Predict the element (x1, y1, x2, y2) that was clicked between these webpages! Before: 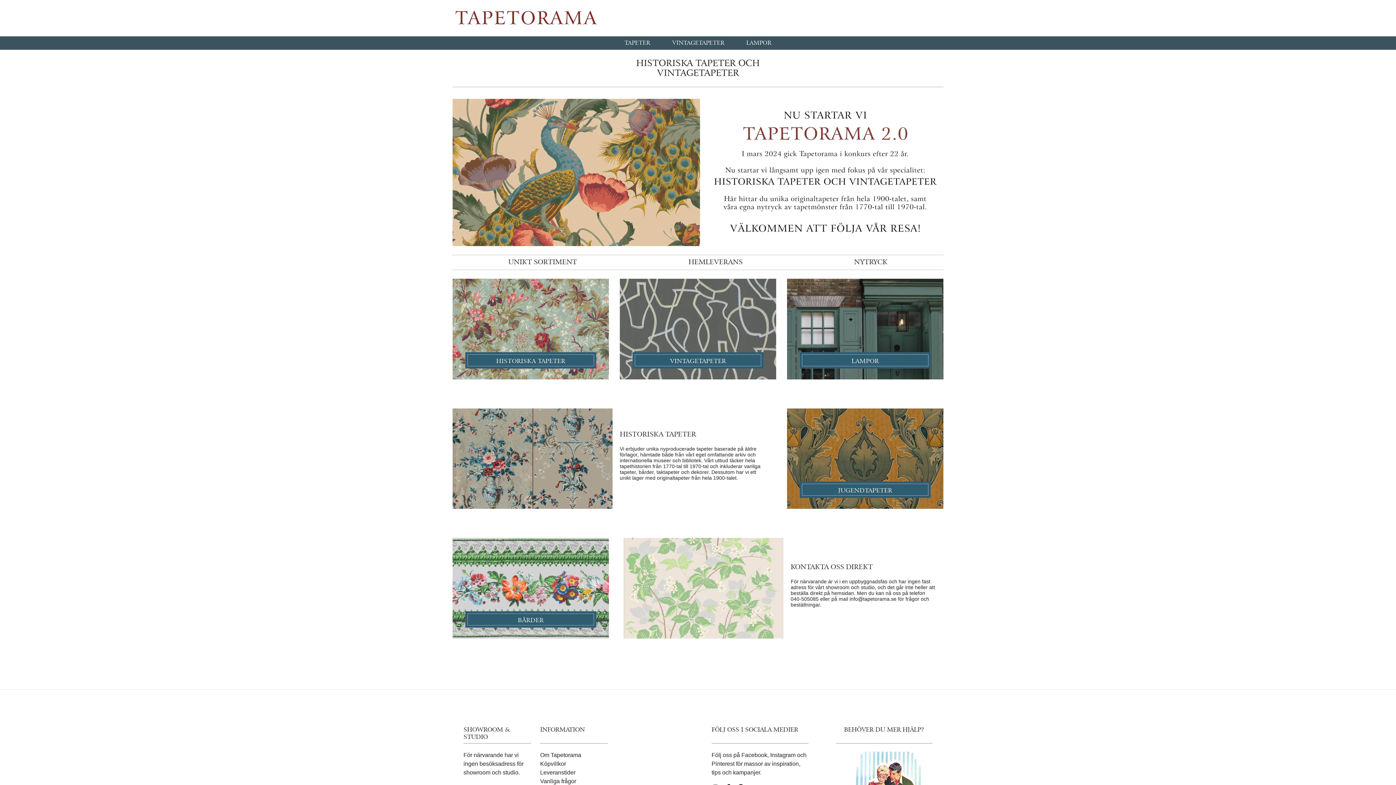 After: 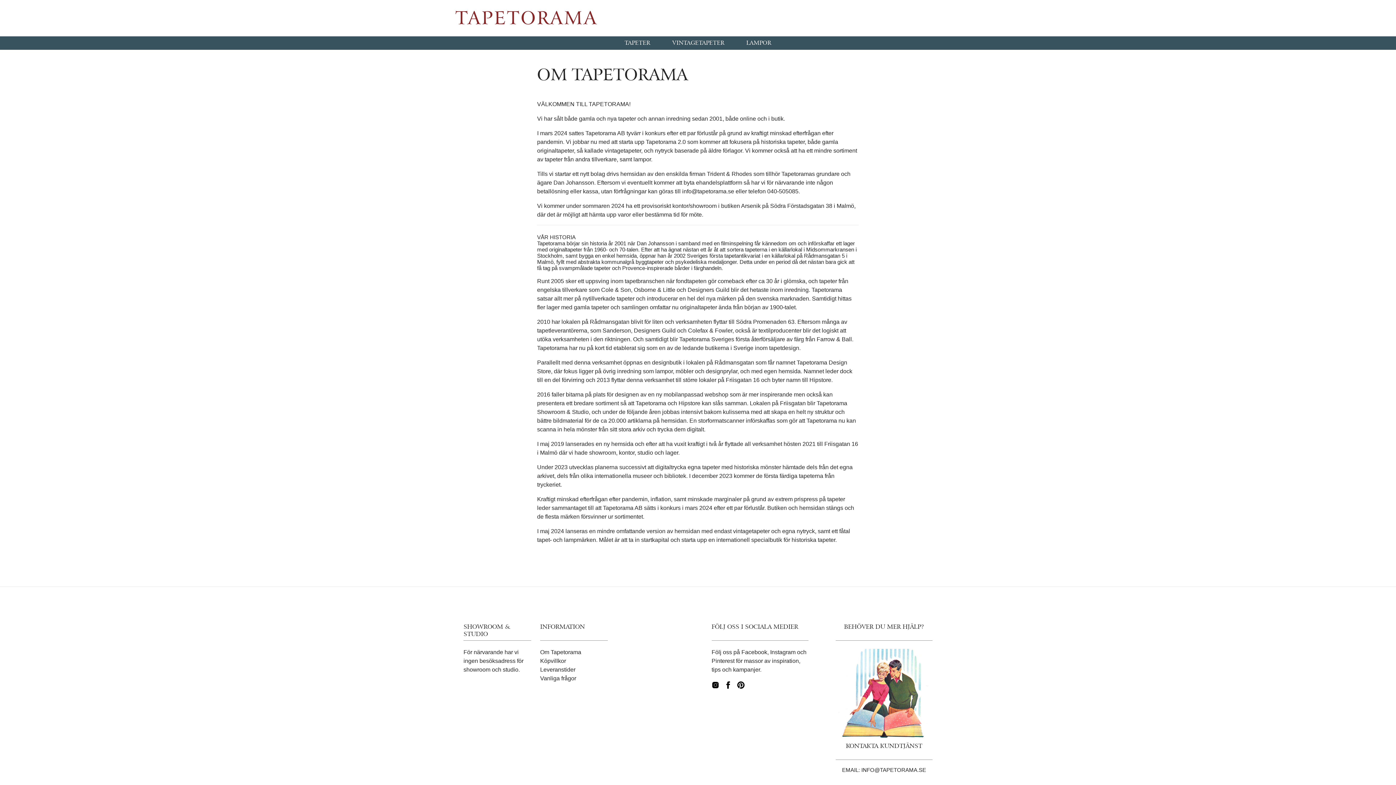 Action: bbox: (540, 752, 581, 758) label: Om Tapetorama